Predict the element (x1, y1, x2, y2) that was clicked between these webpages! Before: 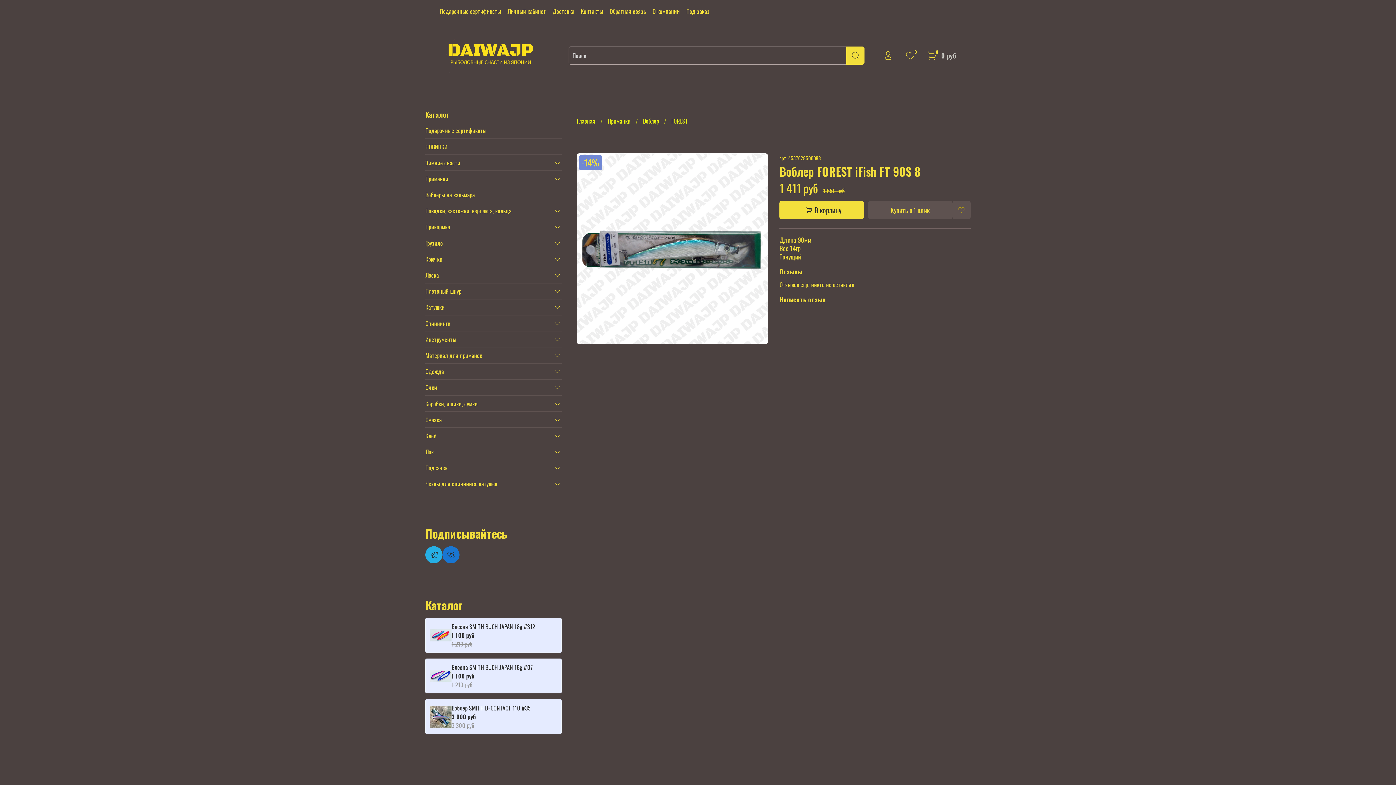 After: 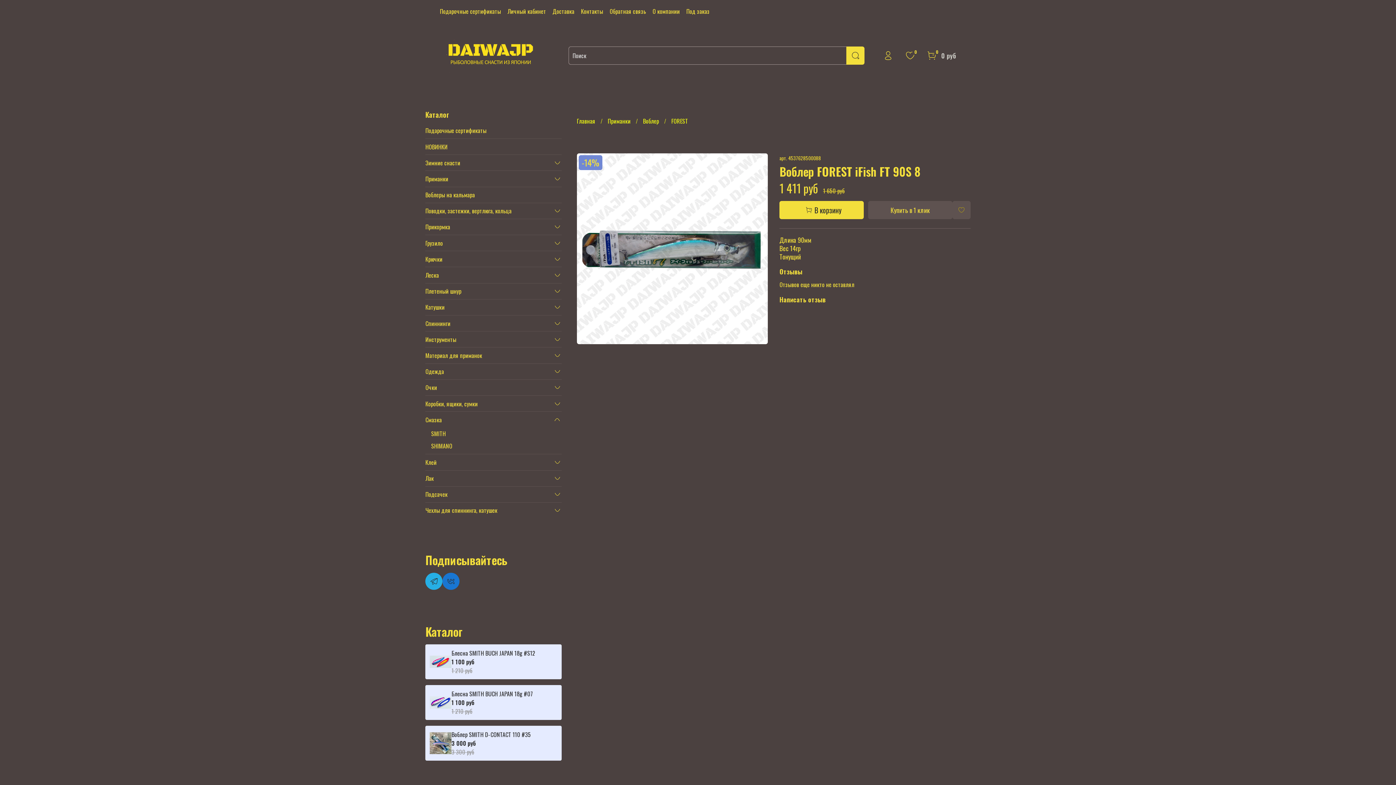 Action: bbox: (553, 415, 561, 424)